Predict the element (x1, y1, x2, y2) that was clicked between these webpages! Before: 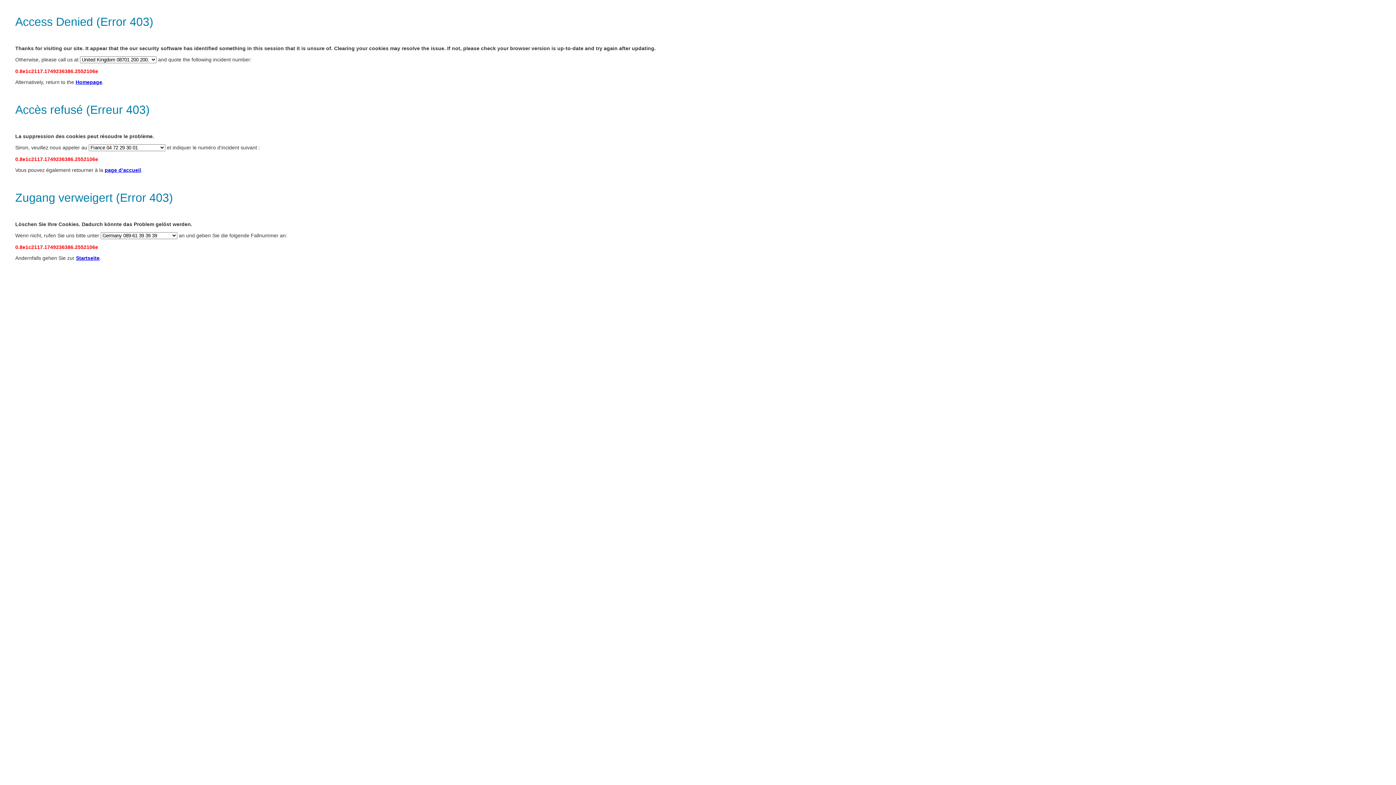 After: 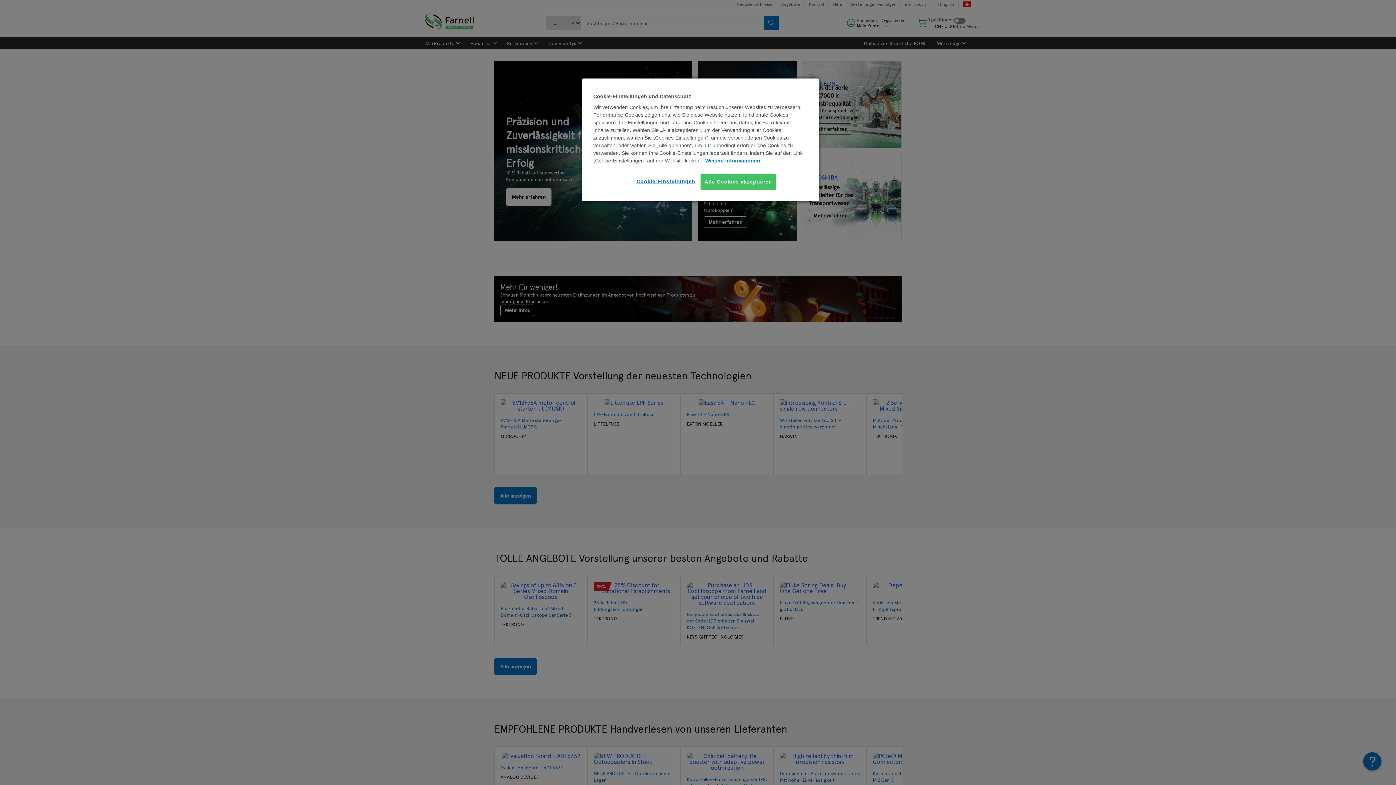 Action: label: Startseite bbox: (76, 255, 99, 261)